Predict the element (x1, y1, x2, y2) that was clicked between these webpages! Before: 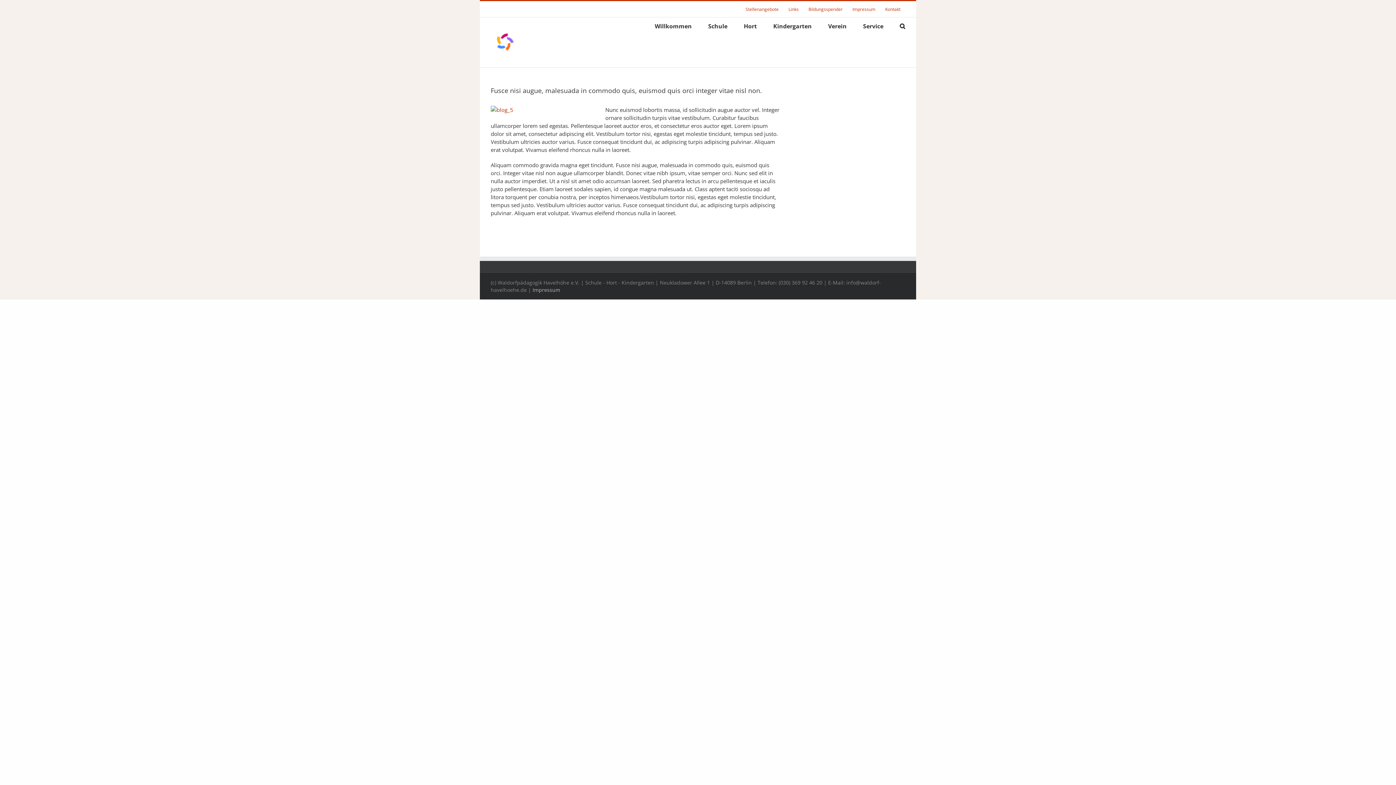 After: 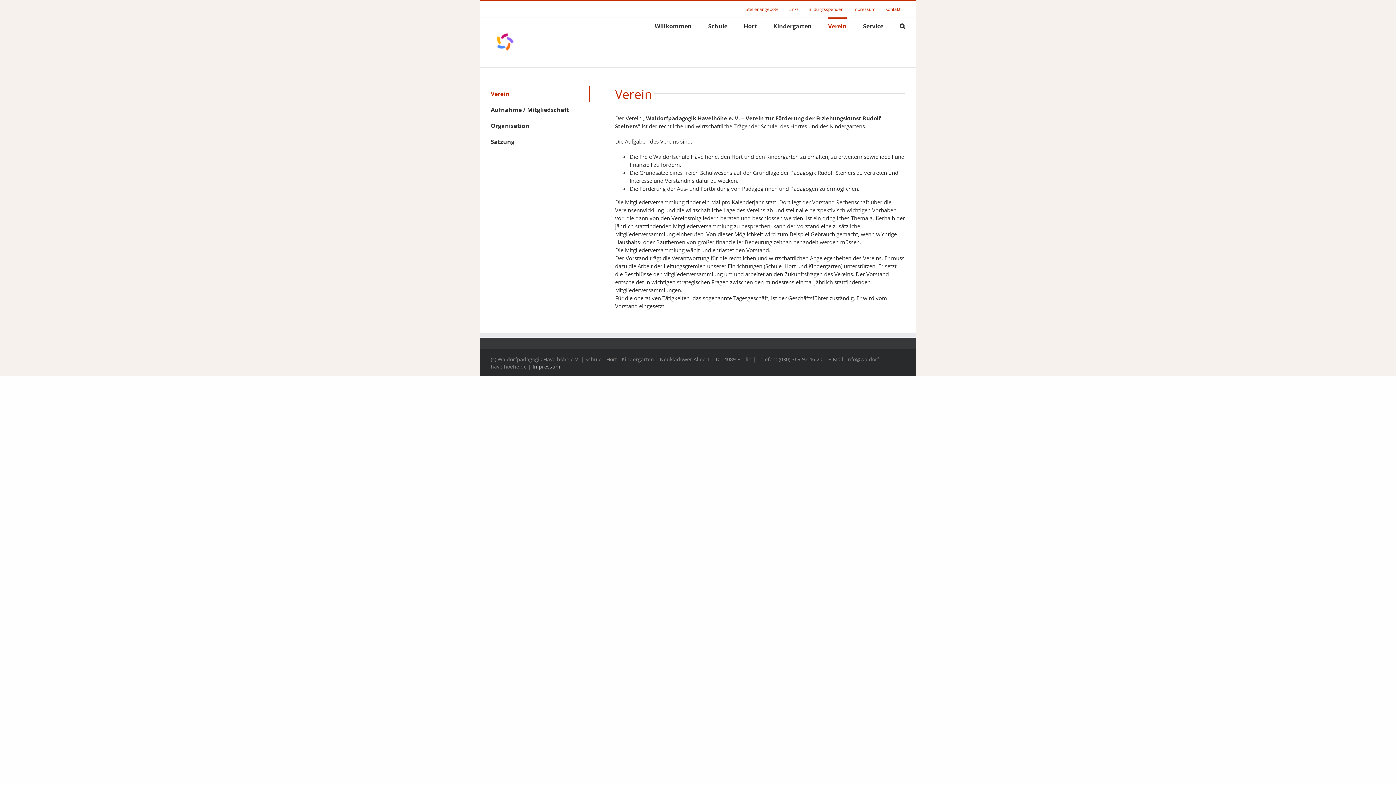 Action: label: Verein bbox: (828, 17, 846, 33)